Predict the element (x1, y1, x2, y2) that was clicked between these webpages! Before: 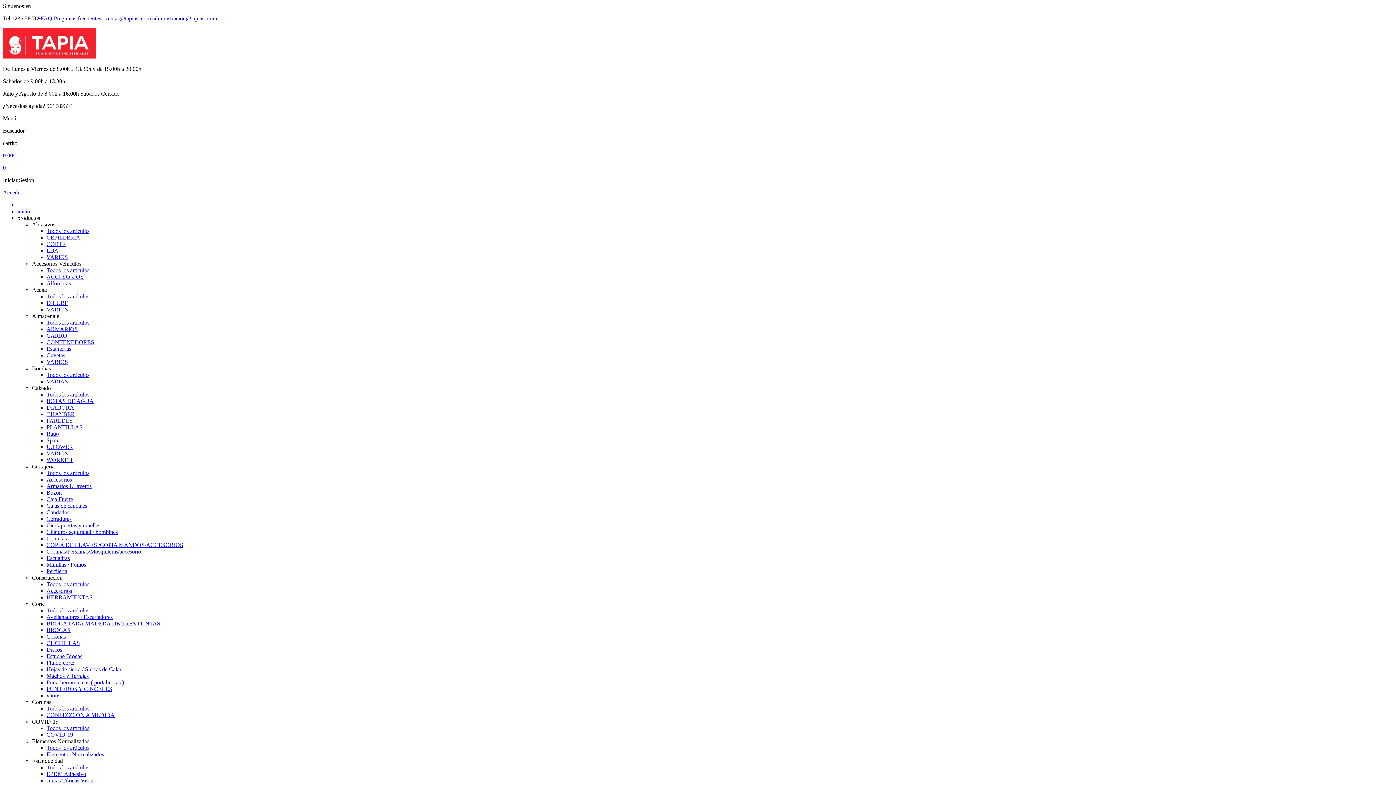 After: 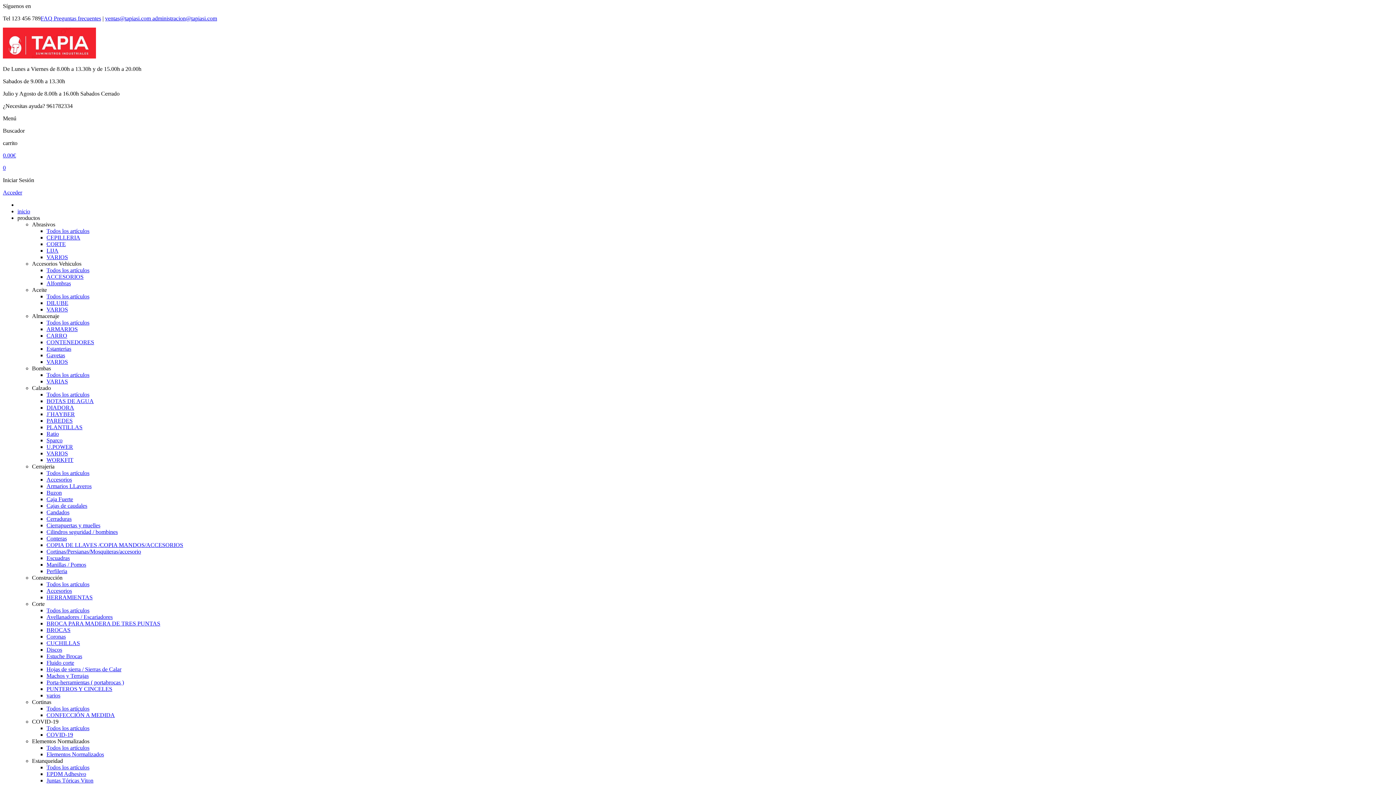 Action: bbox: (2, 189, 22, 195) label: Acceder